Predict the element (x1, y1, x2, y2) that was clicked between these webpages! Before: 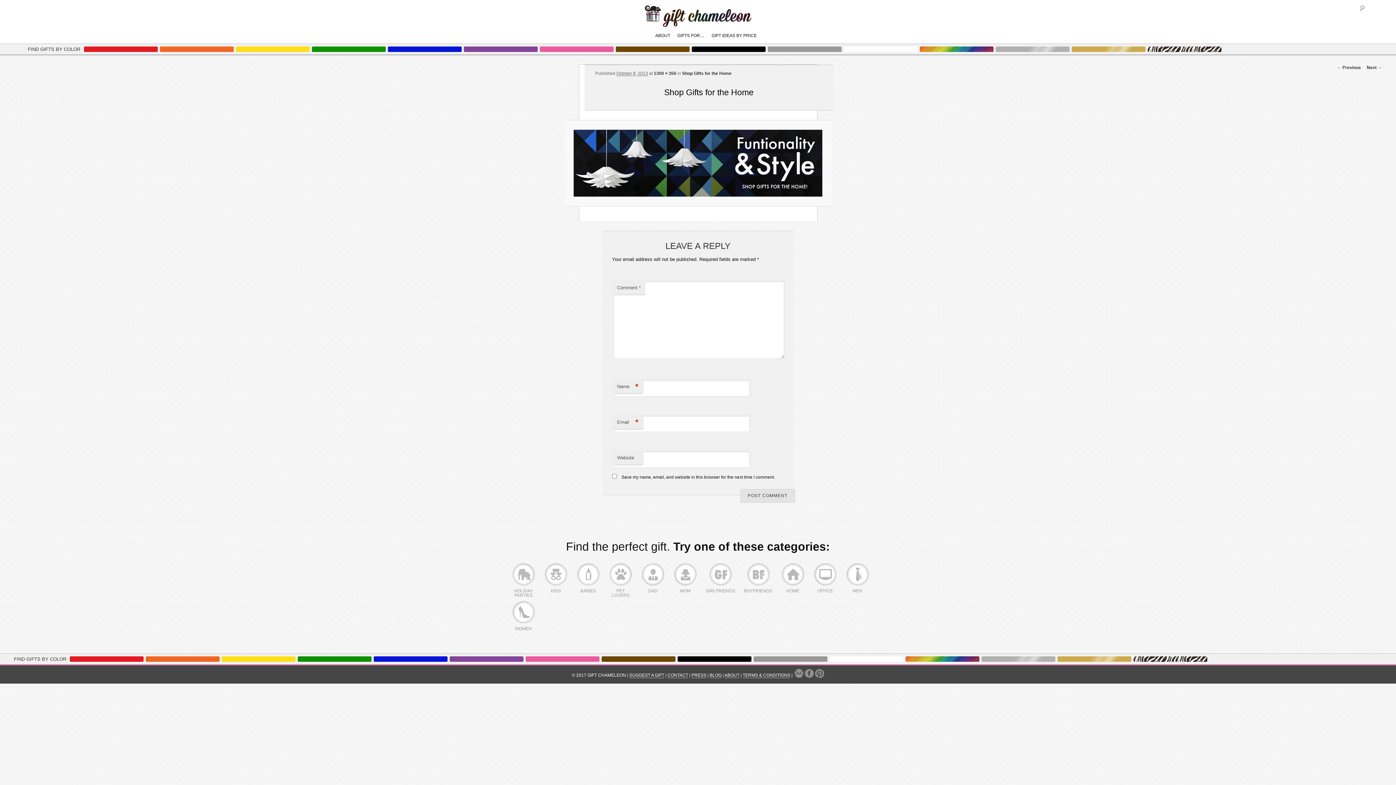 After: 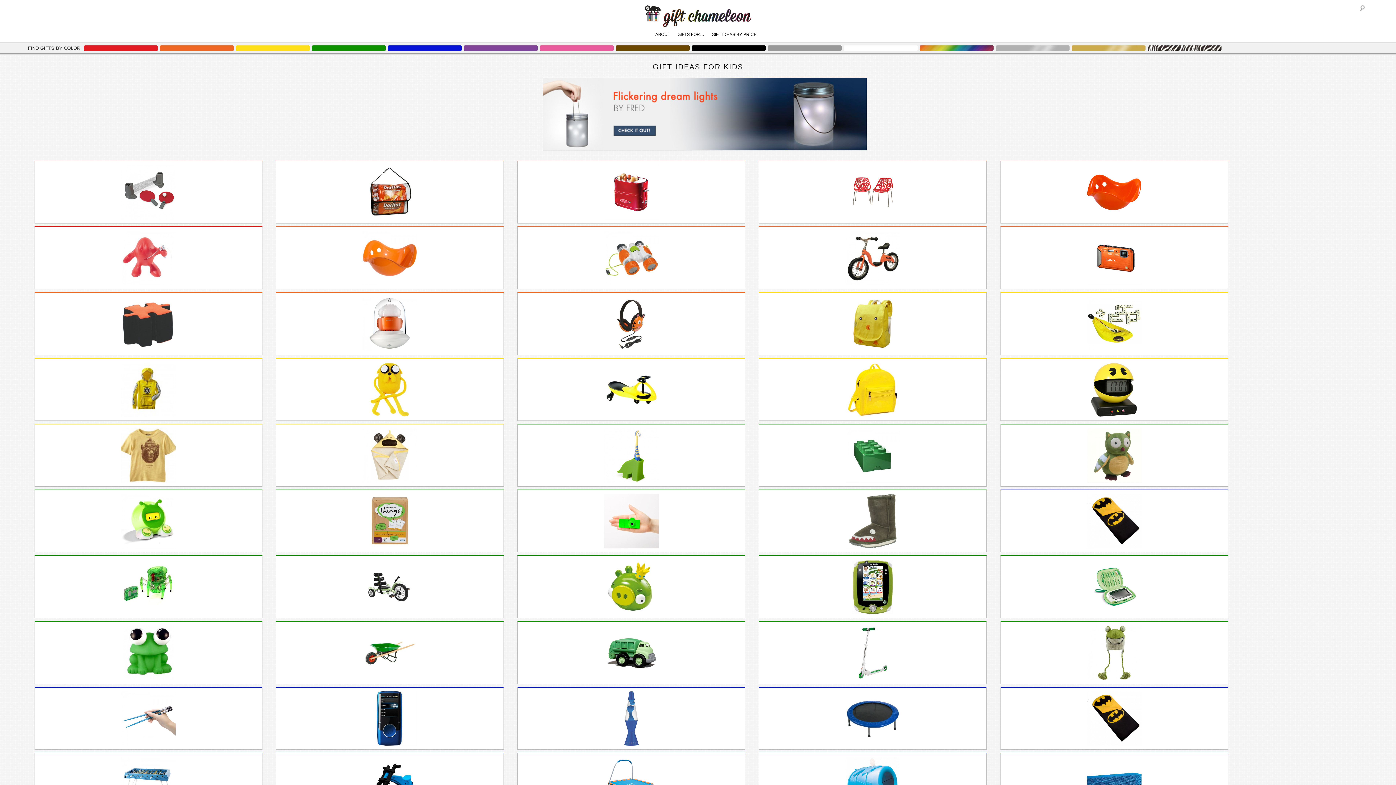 Action: bbox: (540, 563, 571, 597) label: KIDS